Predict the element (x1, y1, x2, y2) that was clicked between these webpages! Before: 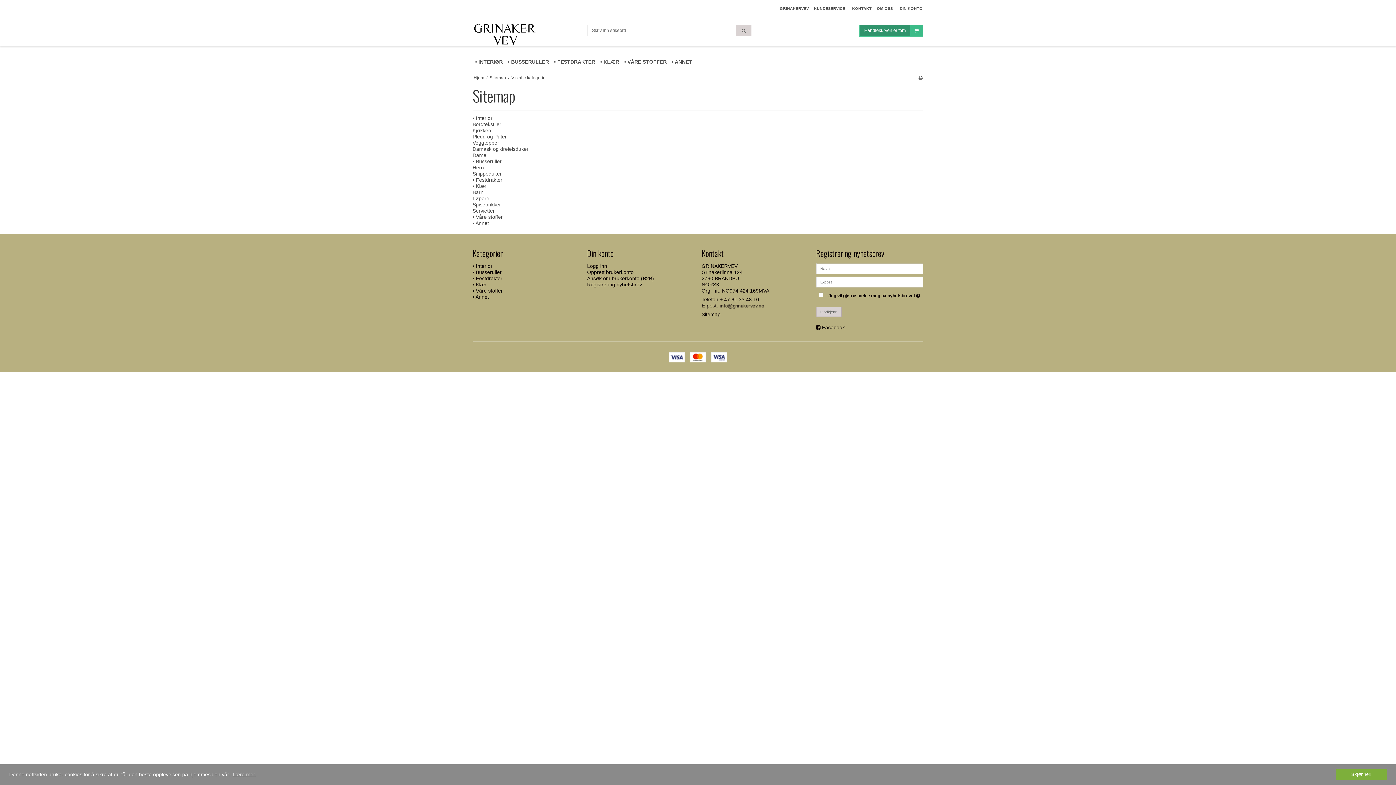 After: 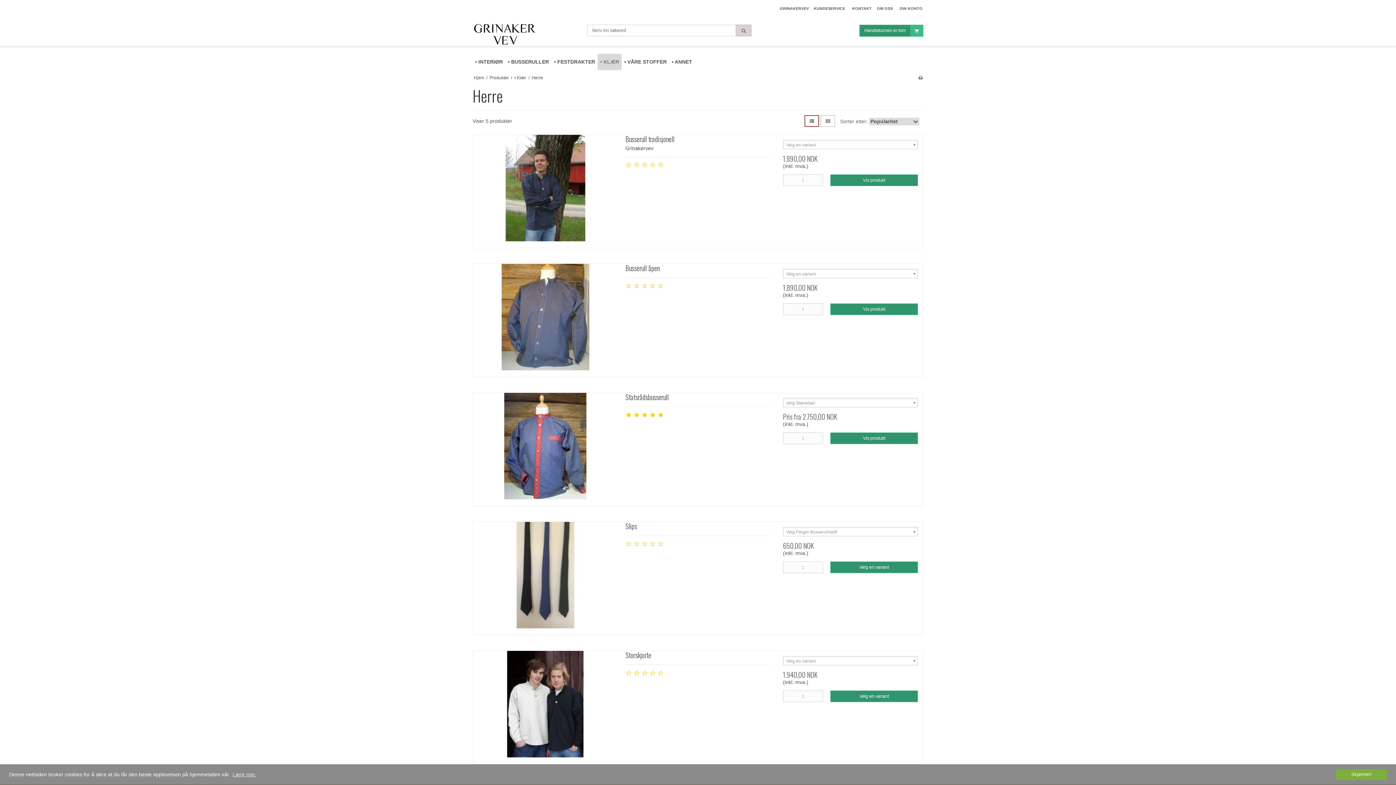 Action: bbox: (472, 164, 485, 170) label: Herre